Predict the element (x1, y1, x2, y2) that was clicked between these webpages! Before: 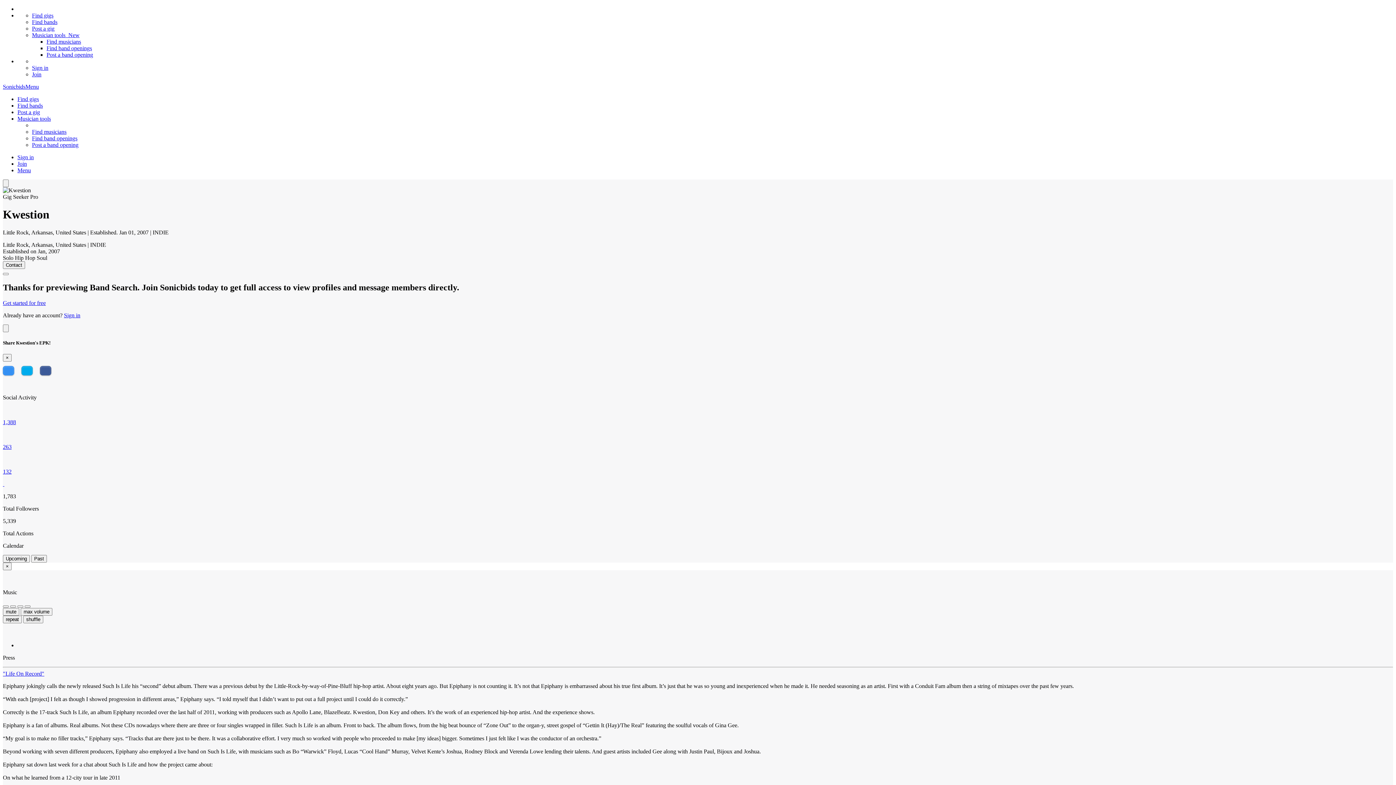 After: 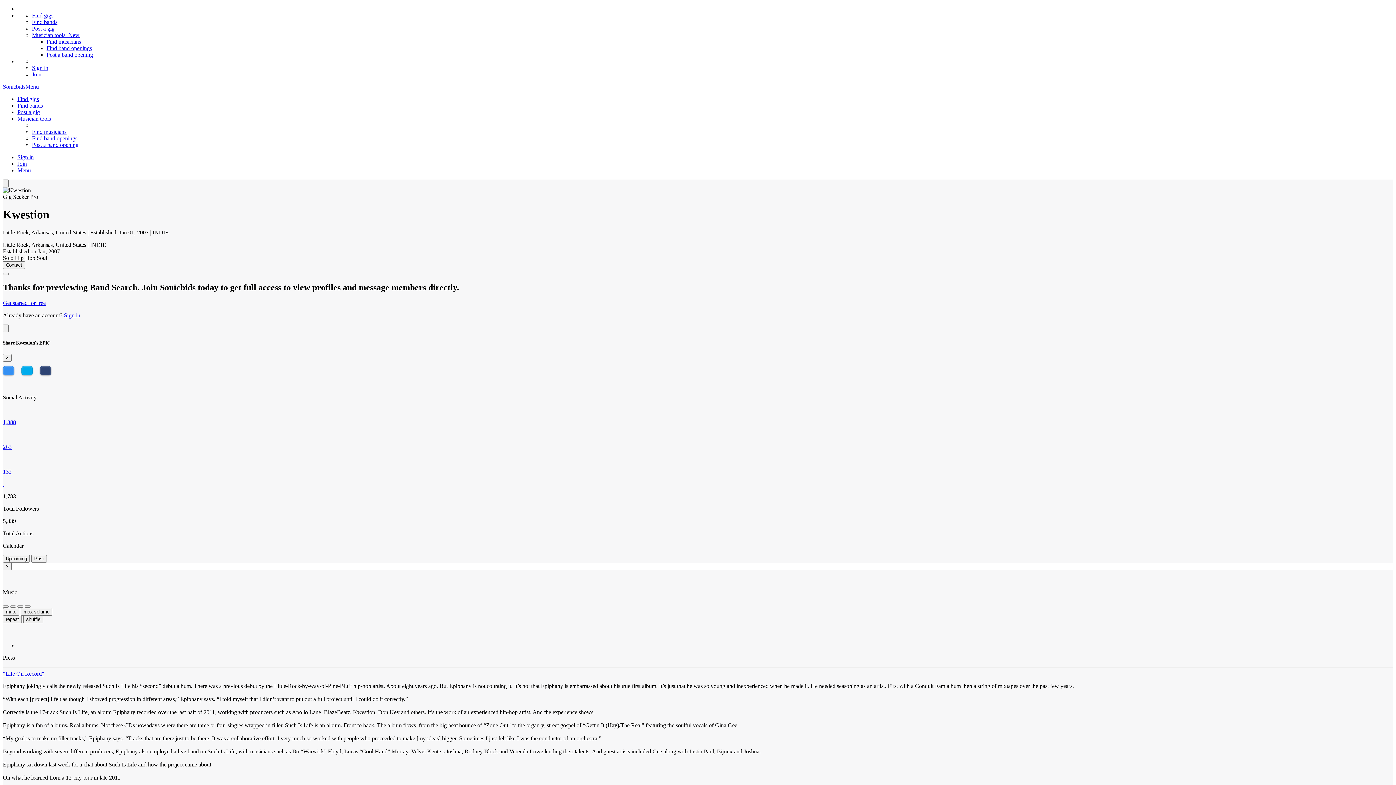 Action: bbox: (40, 366, 51, 375)